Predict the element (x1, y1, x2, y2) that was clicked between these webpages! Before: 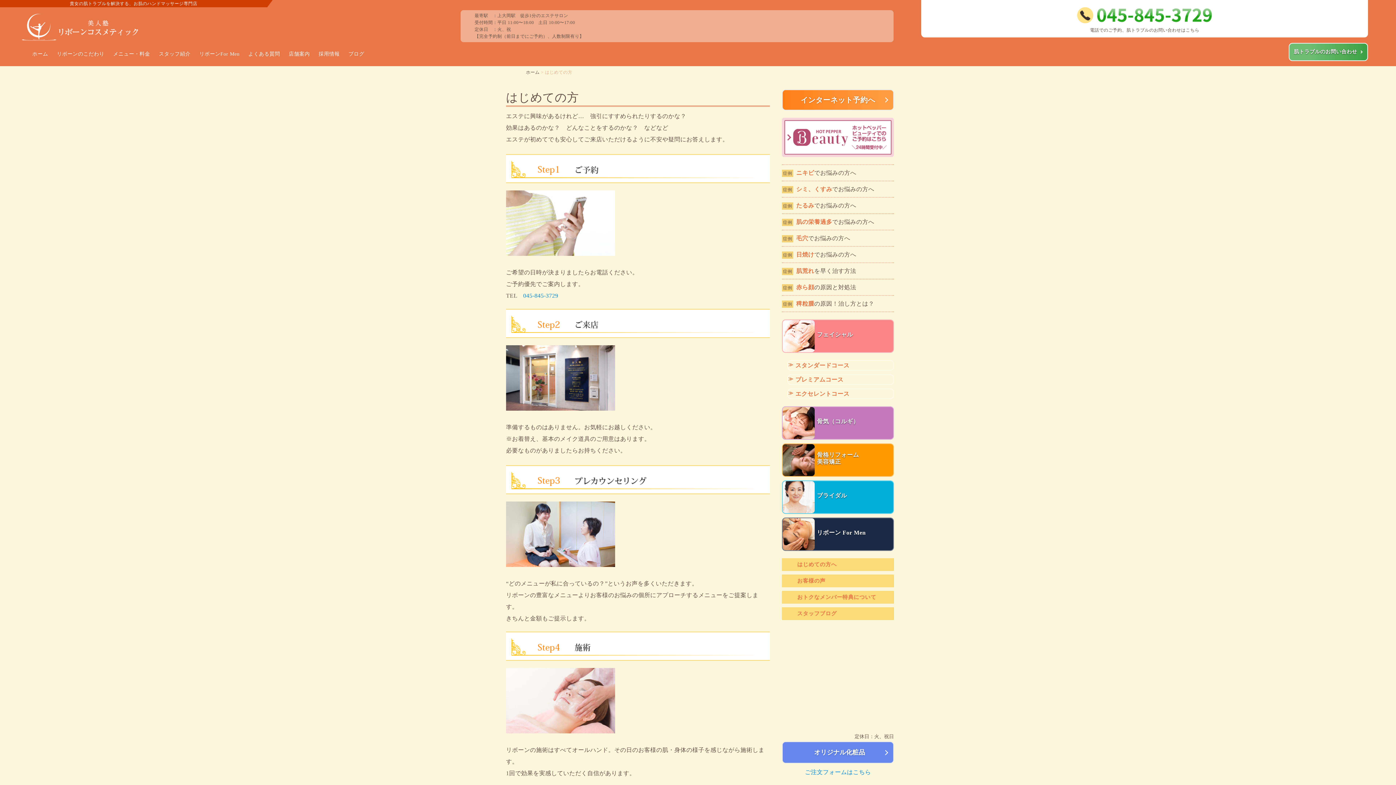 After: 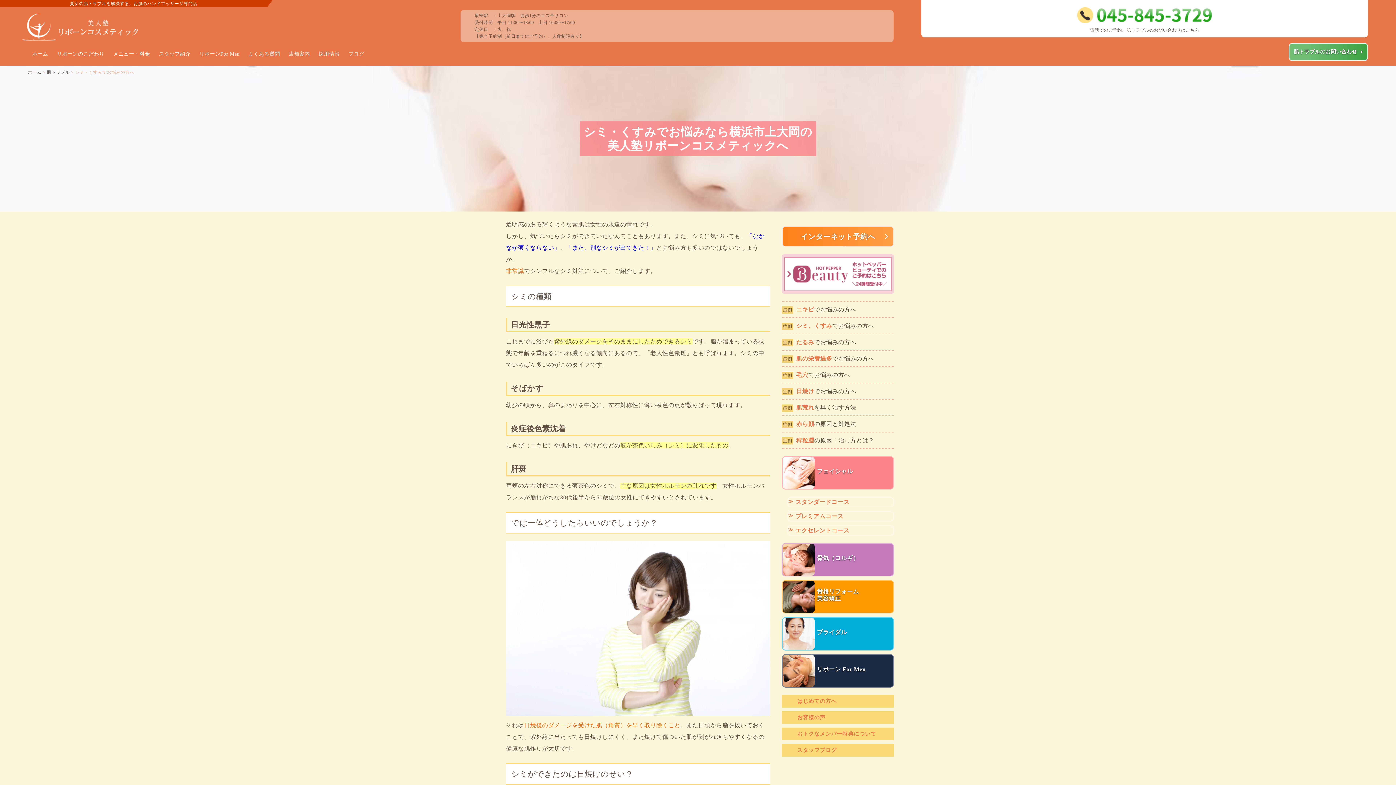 Action: label: 症例シミ、くすみでお悩みの方へ bbox: (782, 180, 894, 197)